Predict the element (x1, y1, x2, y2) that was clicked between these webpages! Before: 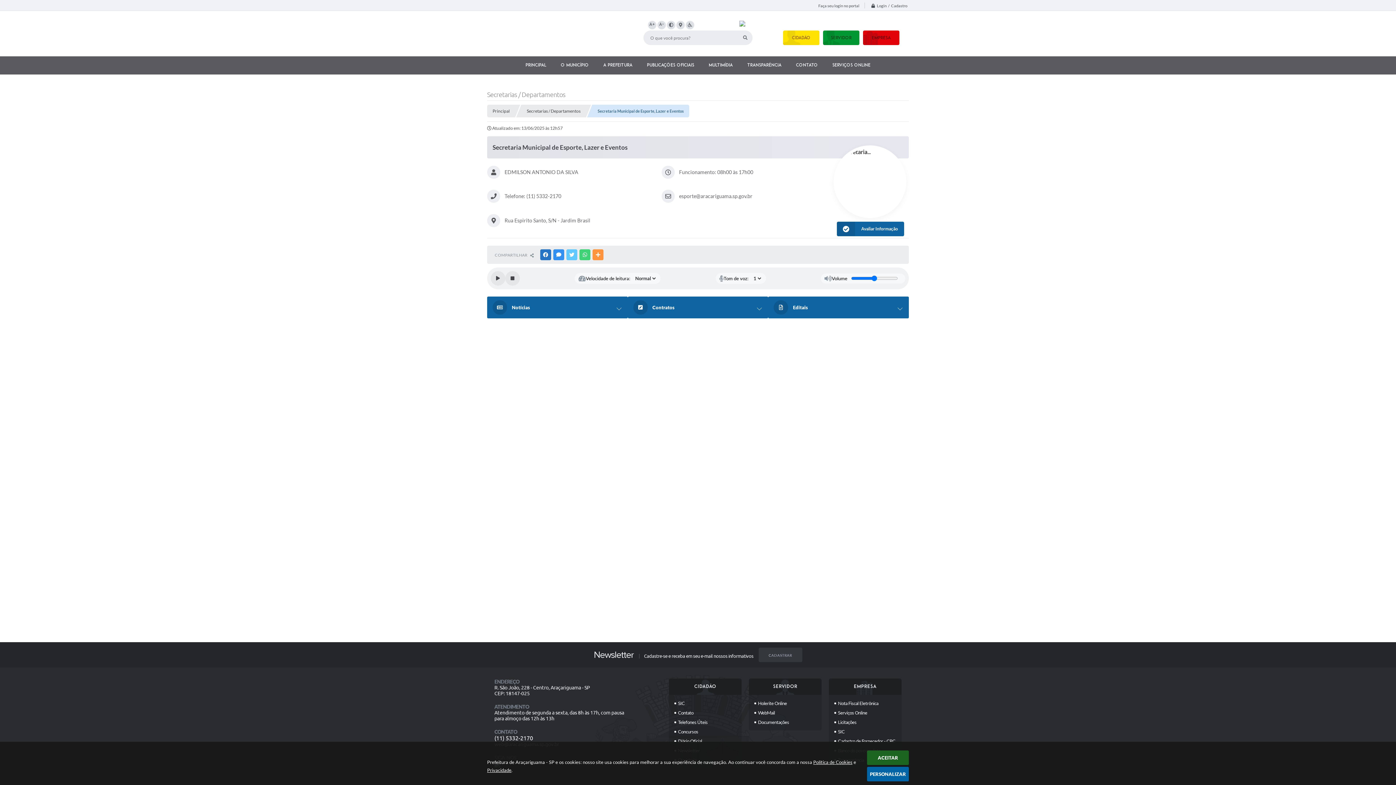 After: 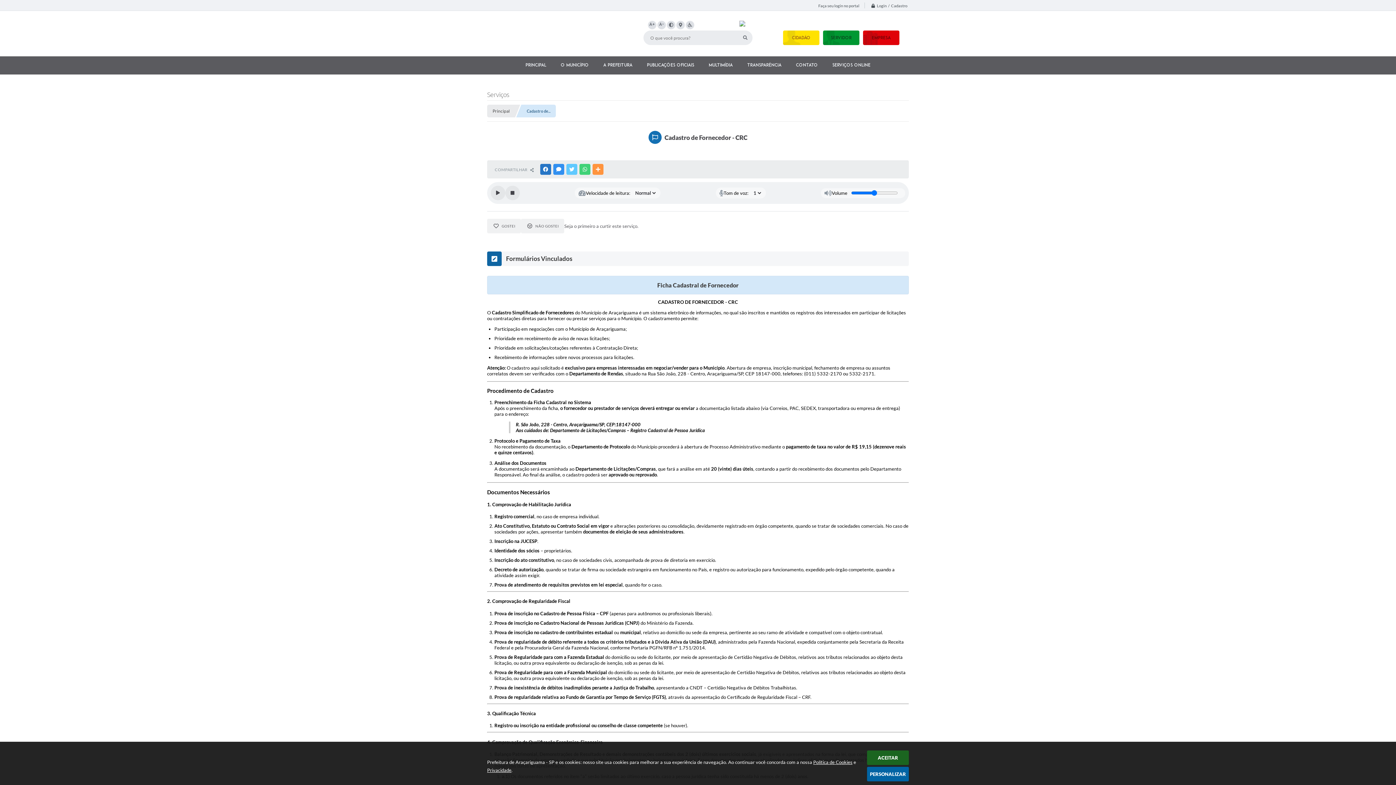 Action: label: Cadastro de Fornecedor - CRC bbox: (832, 736, 898, 746)